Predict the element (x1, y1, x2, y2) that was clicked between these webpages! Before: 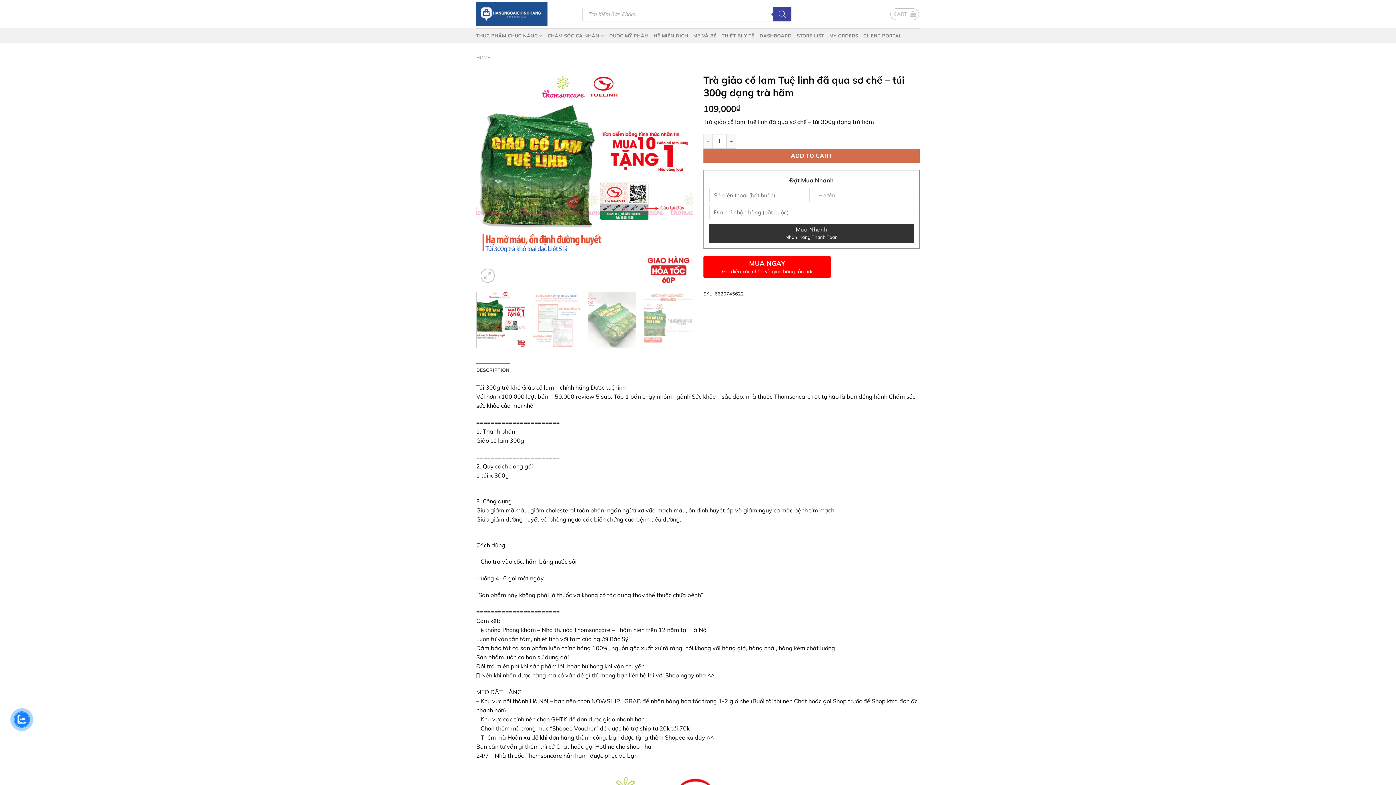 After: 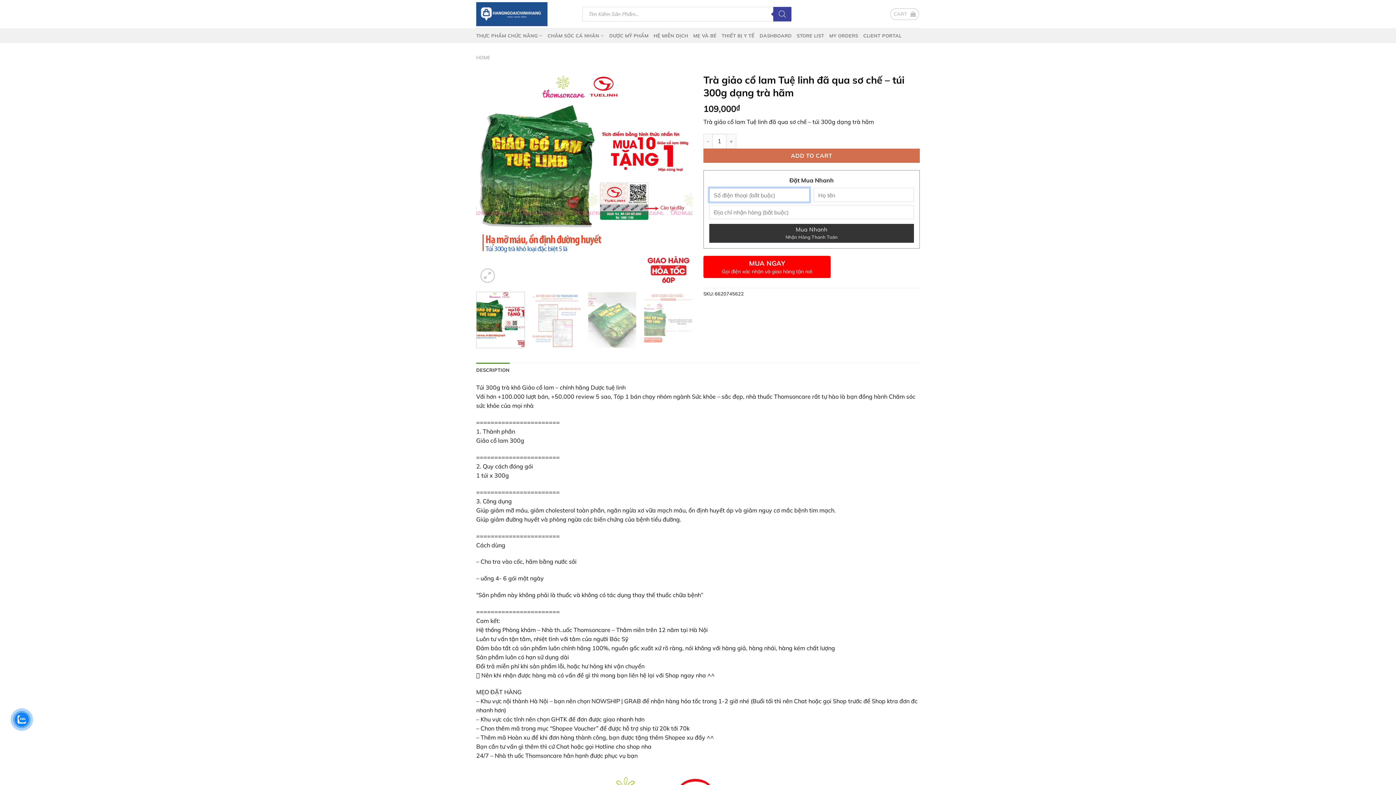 Action: bbox: (709, 224, 914, 242) label: Mua Nhanh
Nhận Hàng Thanh Toán